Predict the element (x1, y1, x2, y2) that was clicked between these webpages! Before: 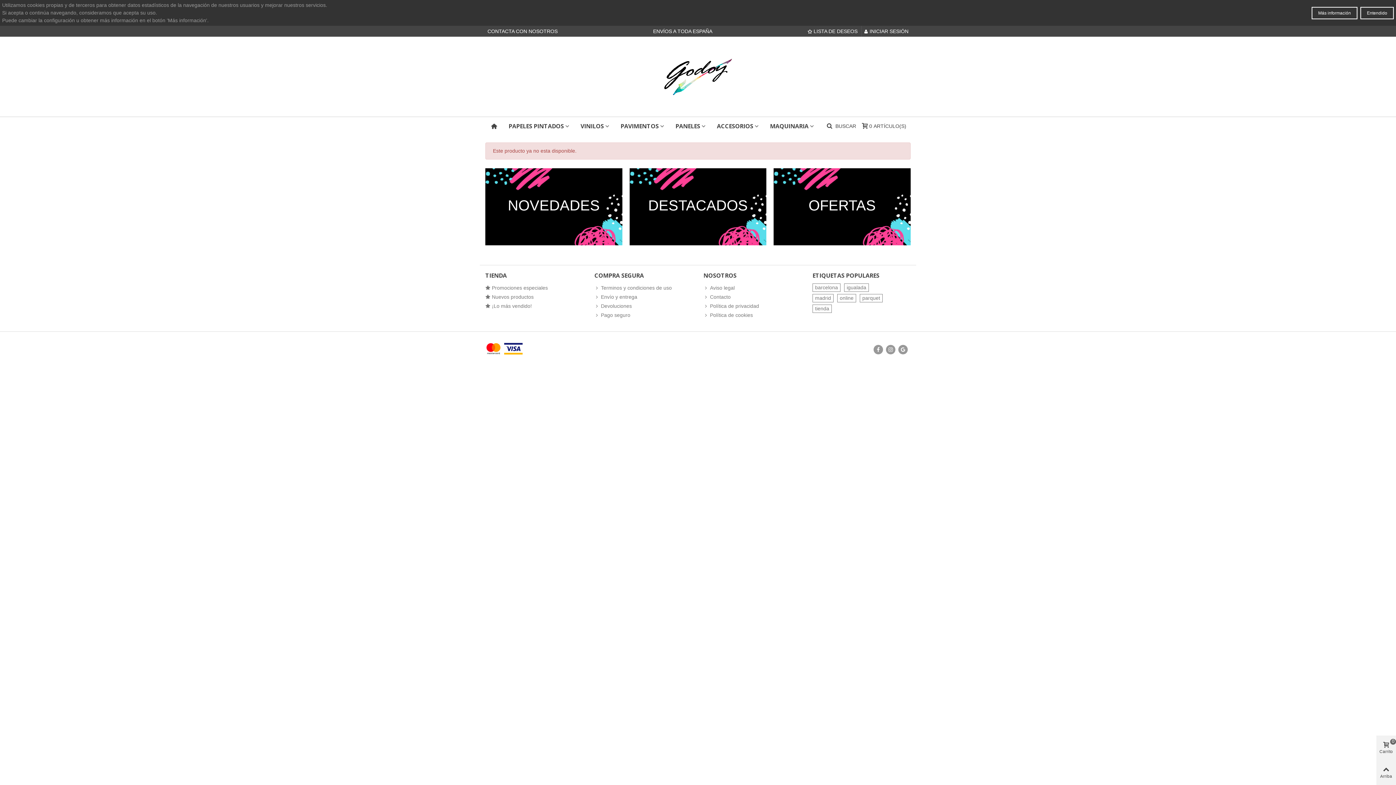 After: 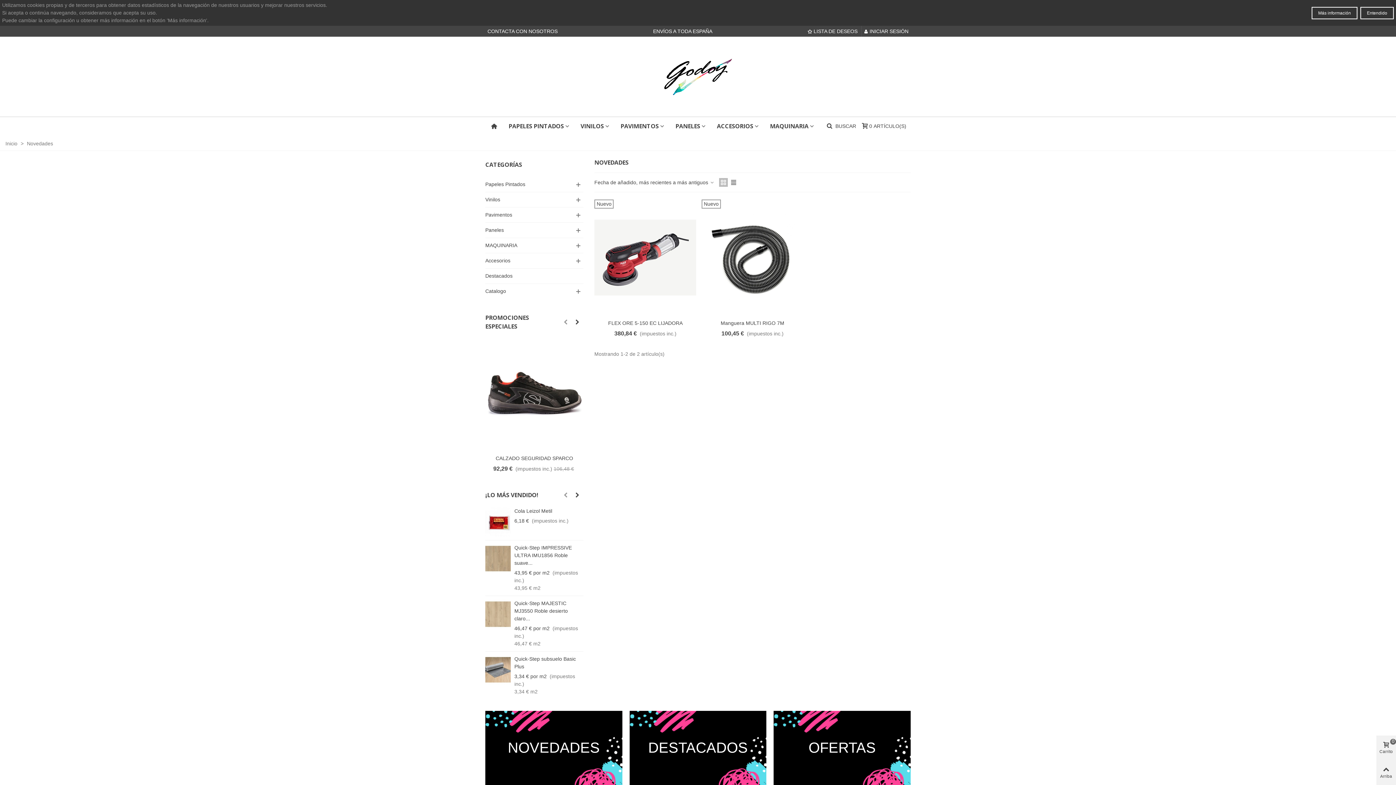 Action: label: Nuevos productos bbox: (485, 292, 583, 301)